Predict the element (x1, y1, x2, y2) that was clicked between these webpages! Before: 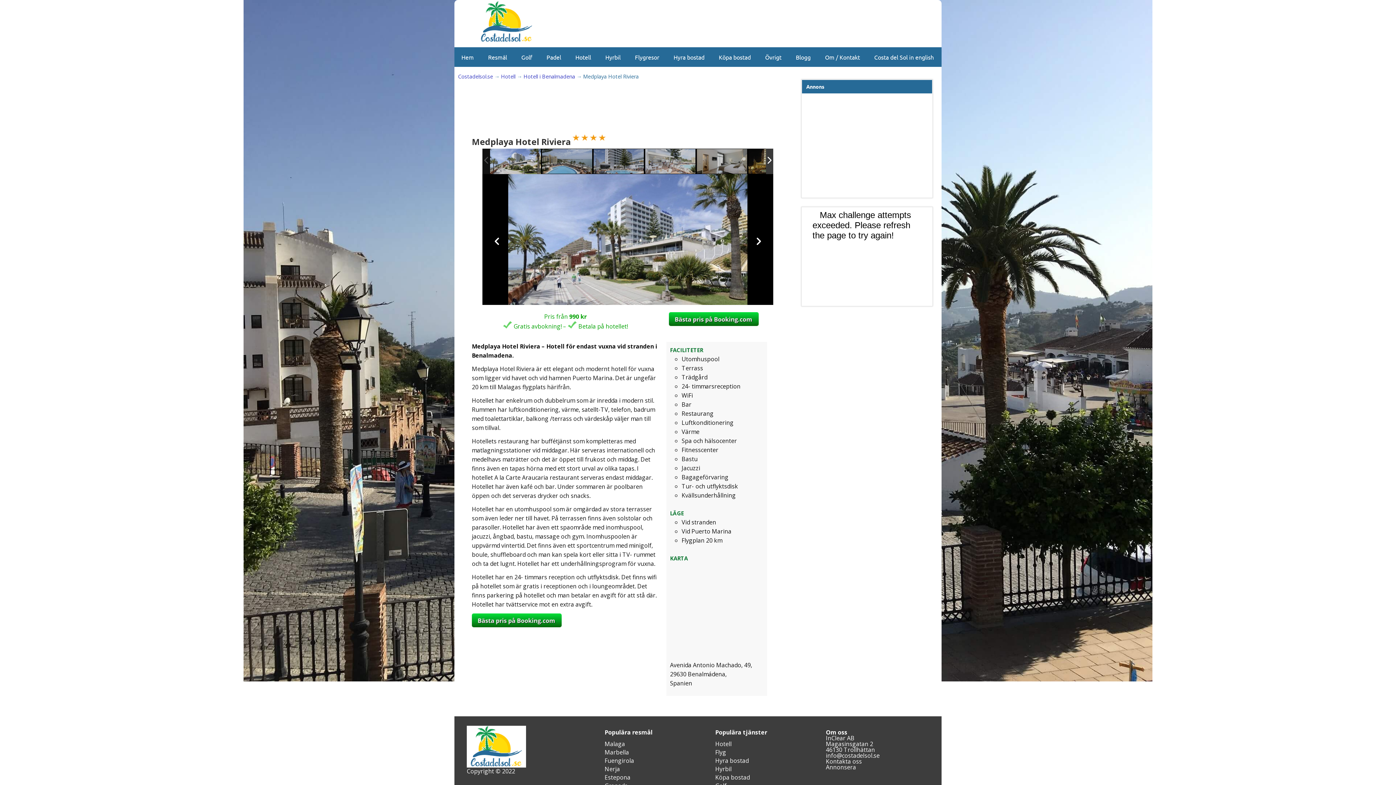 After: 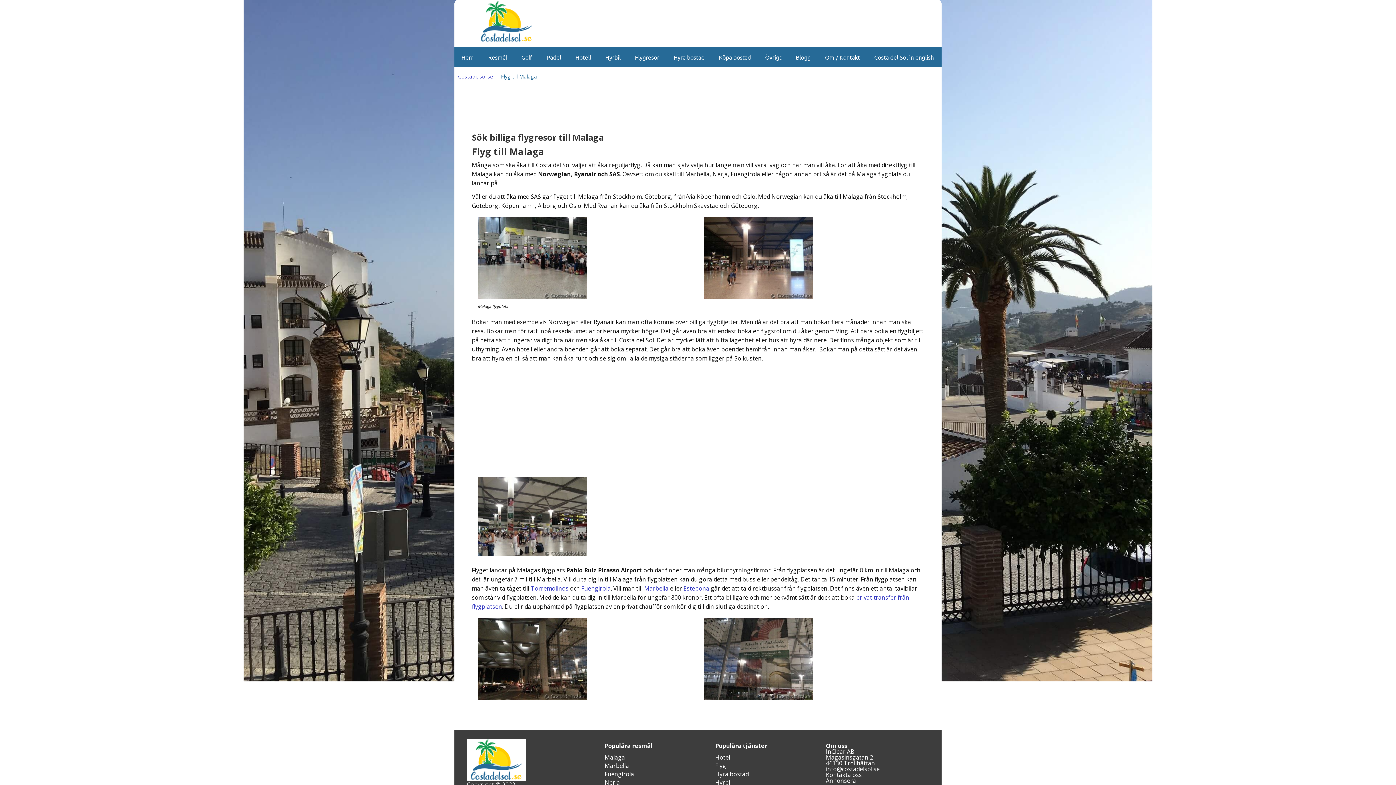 Action: label: Flygresor bbox: (628, 47, 666, 66)